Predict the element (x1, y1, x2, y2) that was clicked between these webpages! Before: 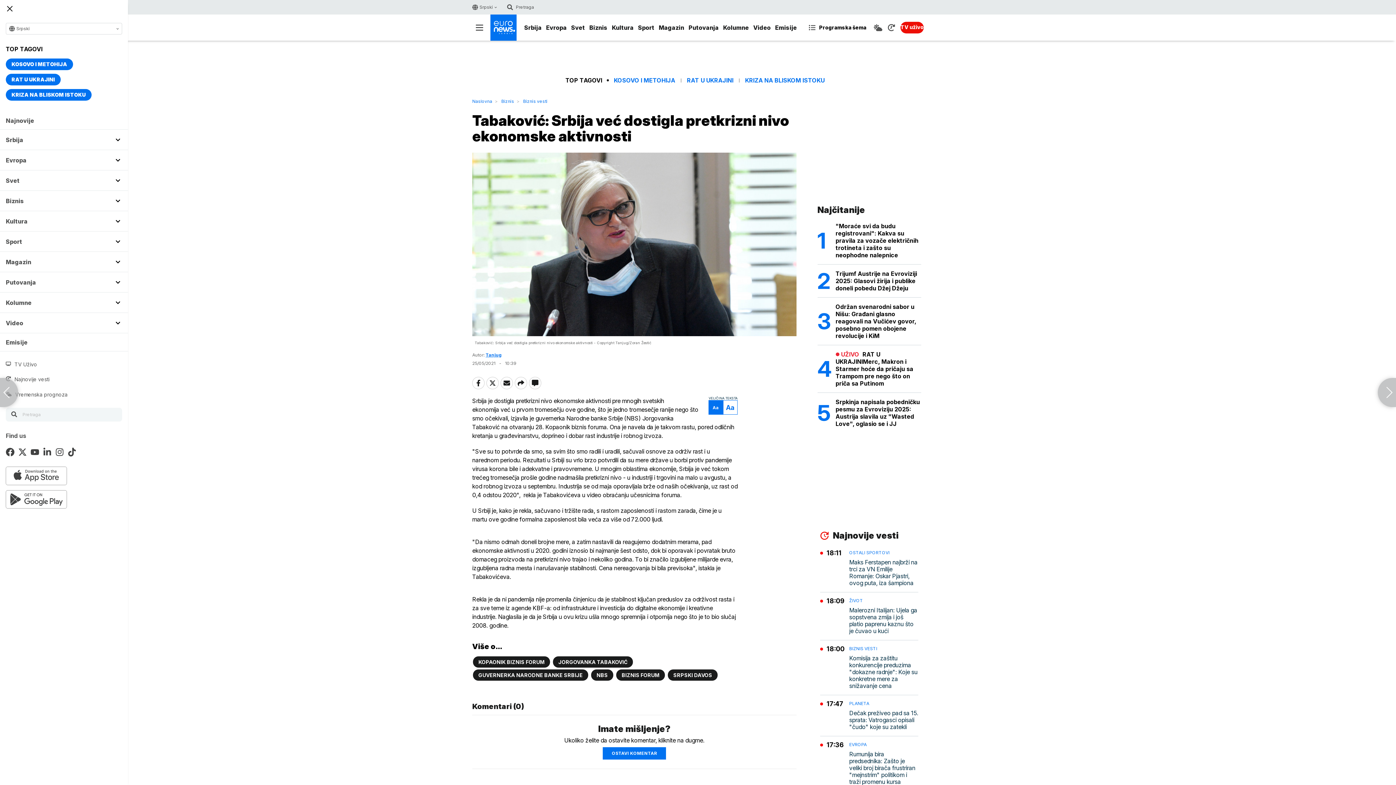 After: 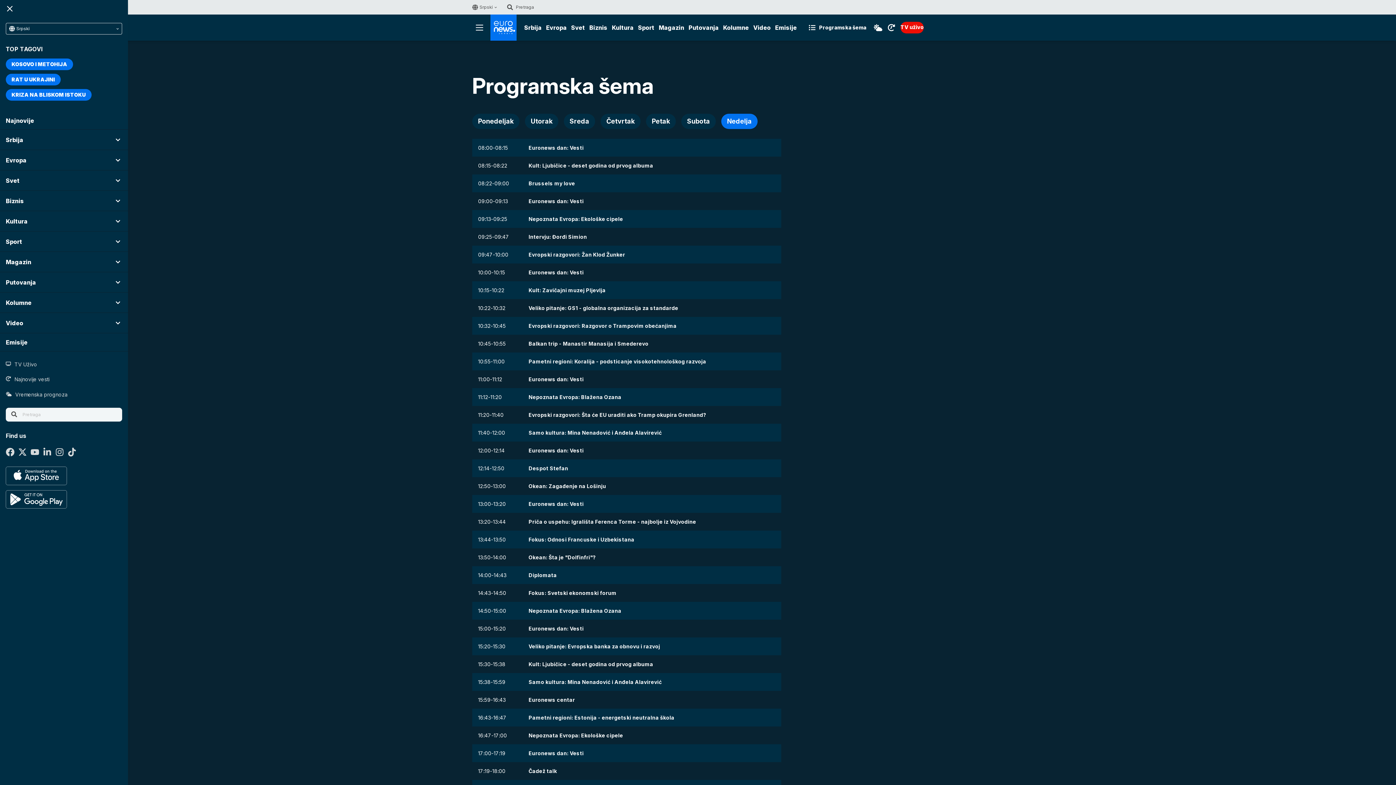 Action: label: Programska šema bbox: (809, 24, 866, 30)